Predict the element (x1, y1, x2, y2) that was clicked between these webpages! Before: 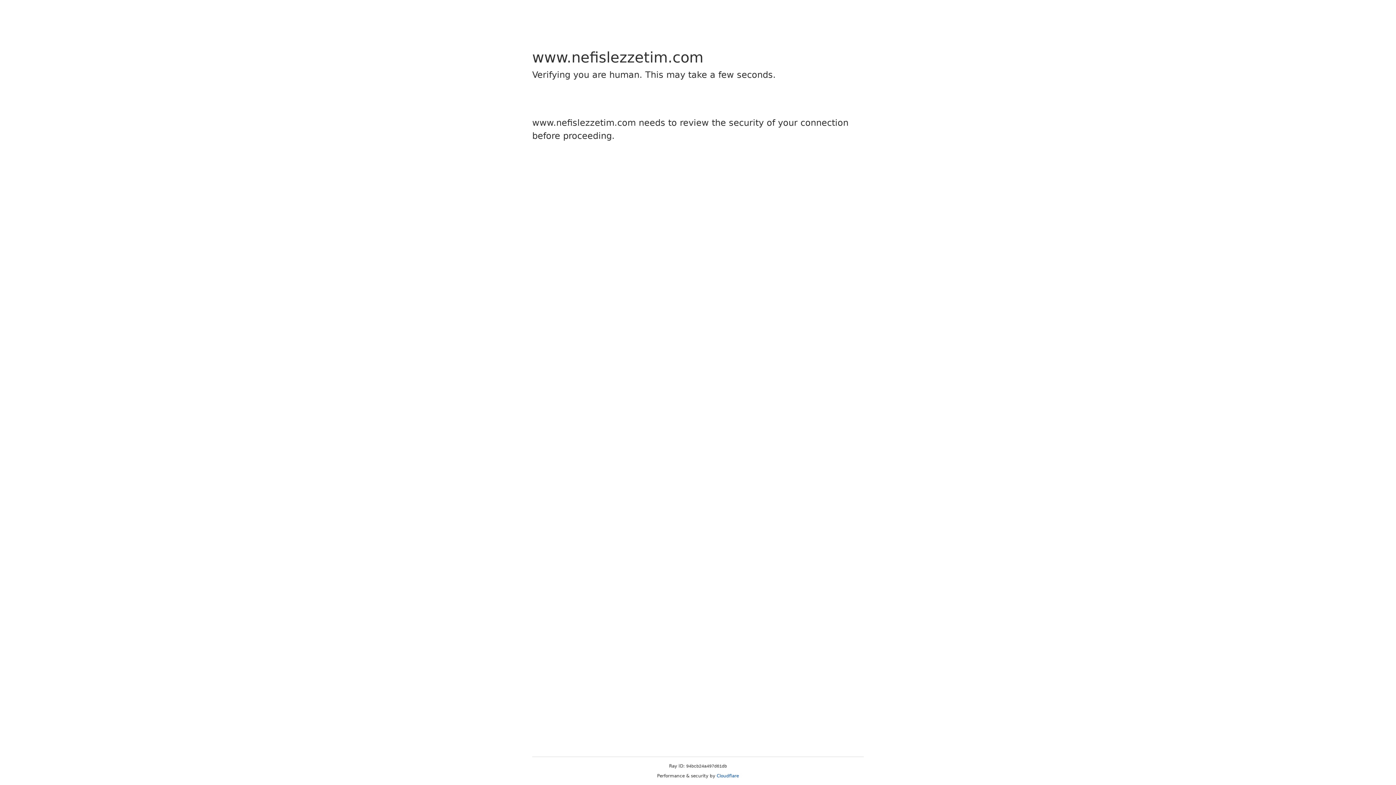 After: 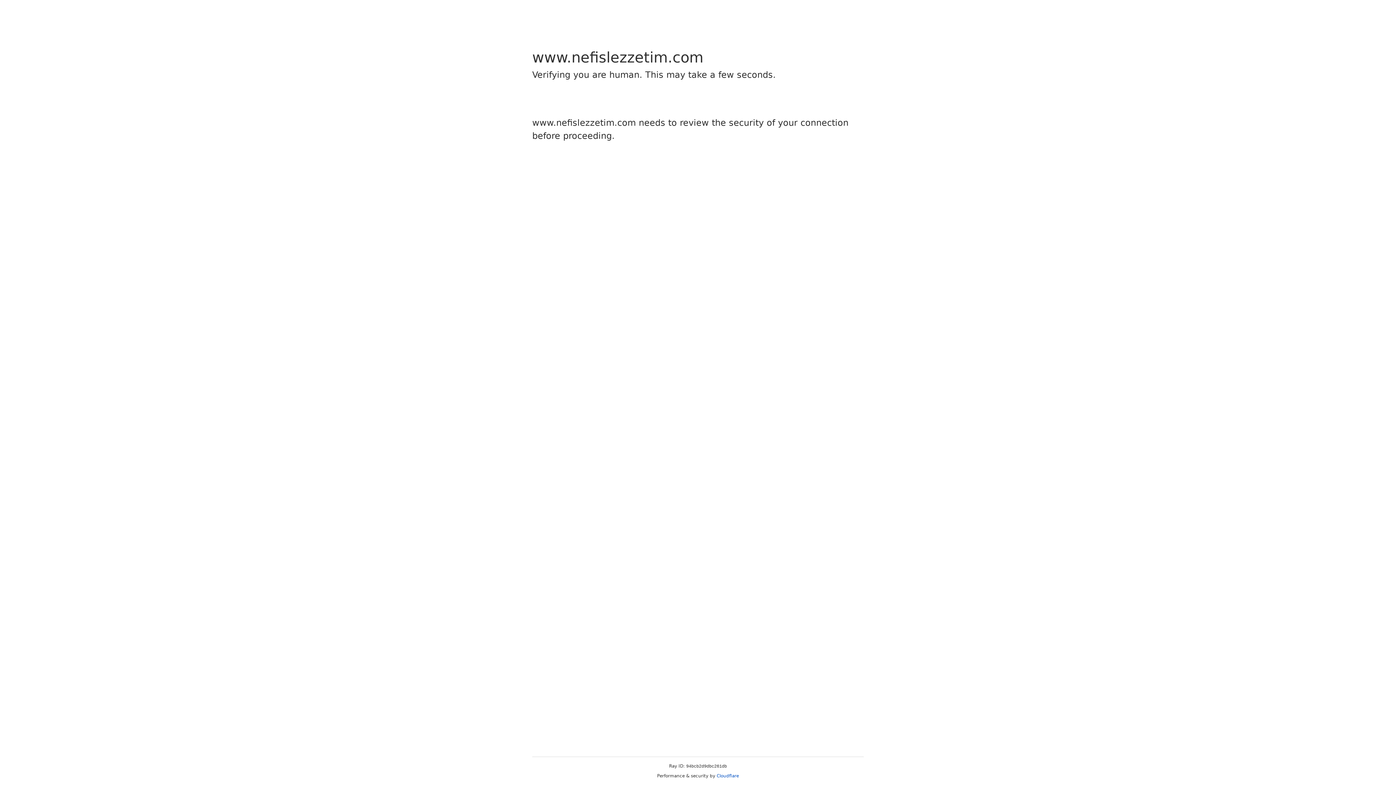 Action: label: Cloudflare bbox: (716, 773, 739, 778)